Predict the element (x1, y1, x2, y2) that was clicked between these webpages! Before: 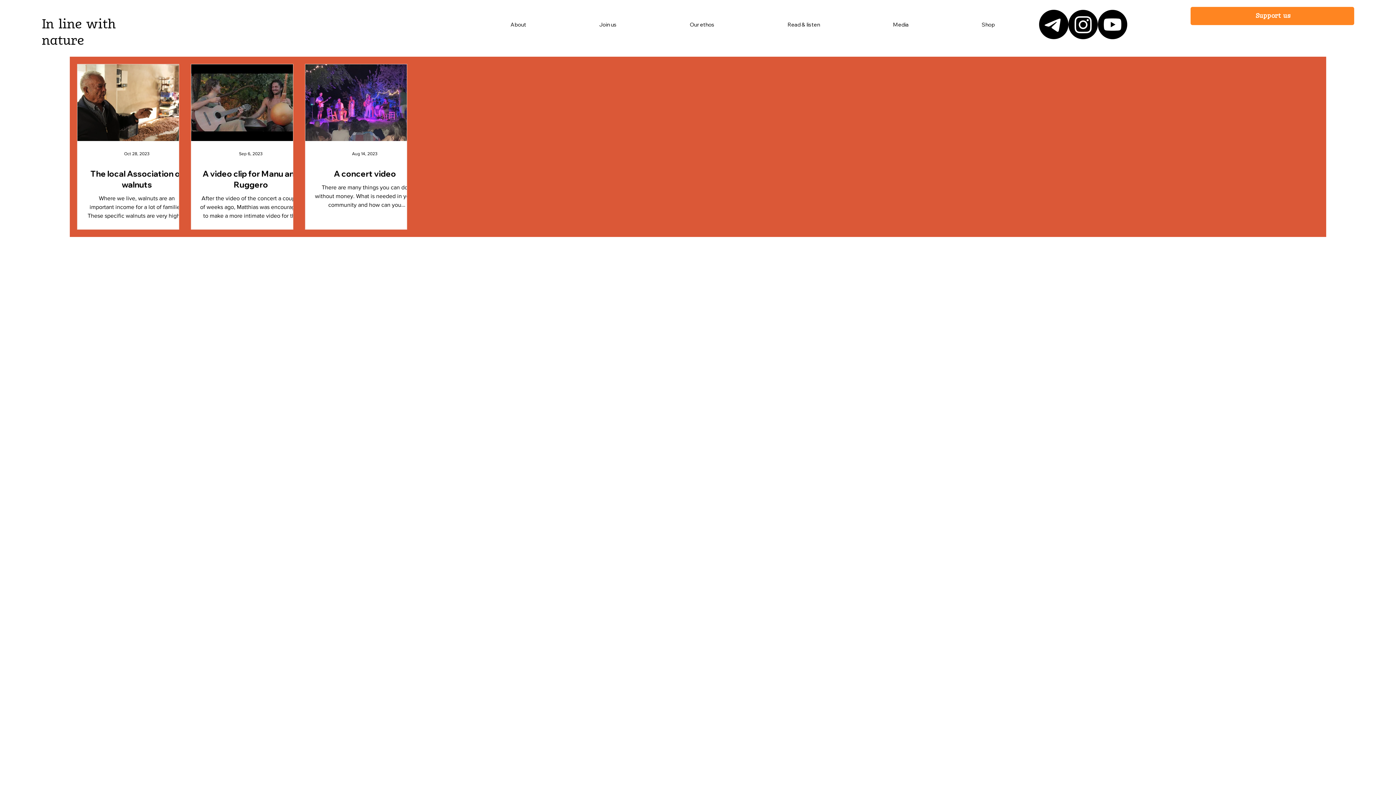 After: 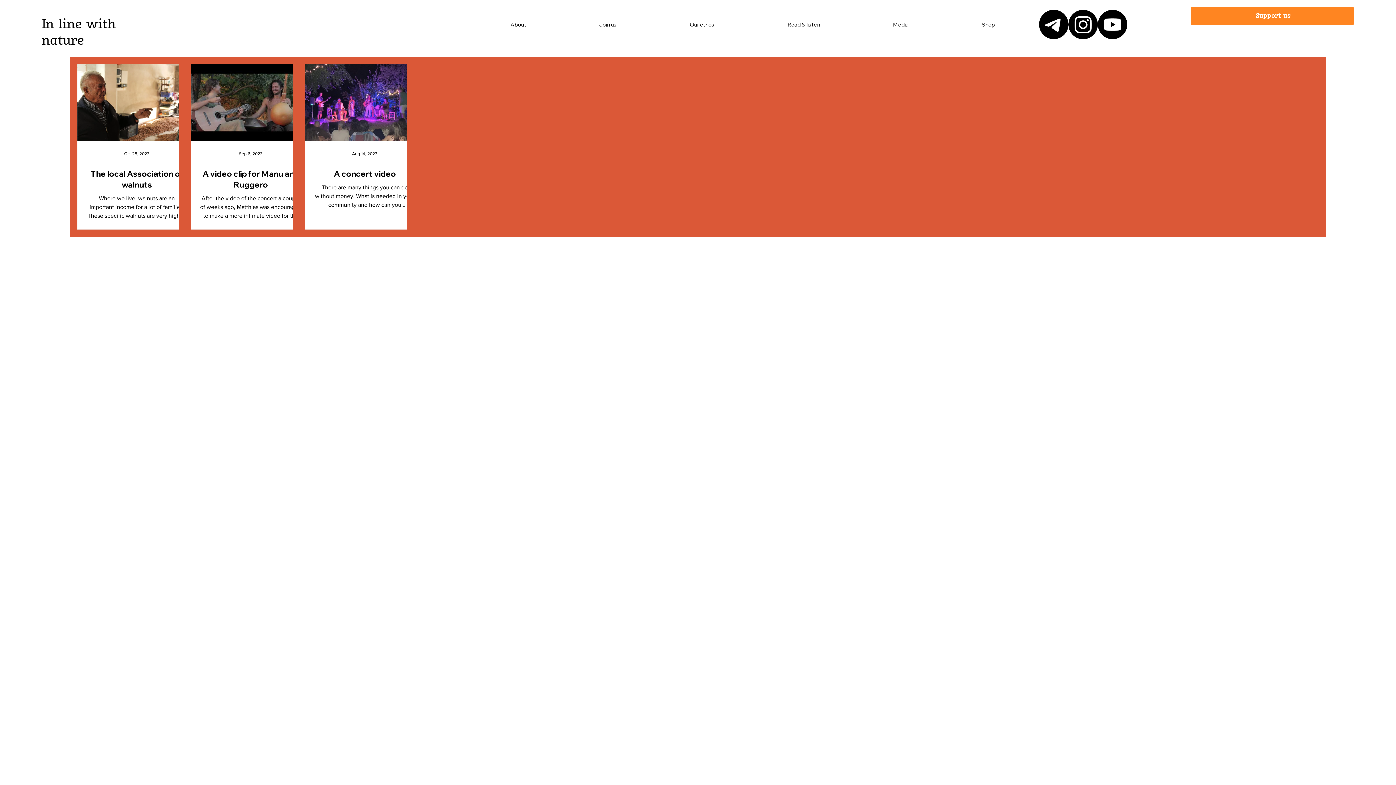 Action: label: Read & listen bbox: (752, 17, 855, 32)